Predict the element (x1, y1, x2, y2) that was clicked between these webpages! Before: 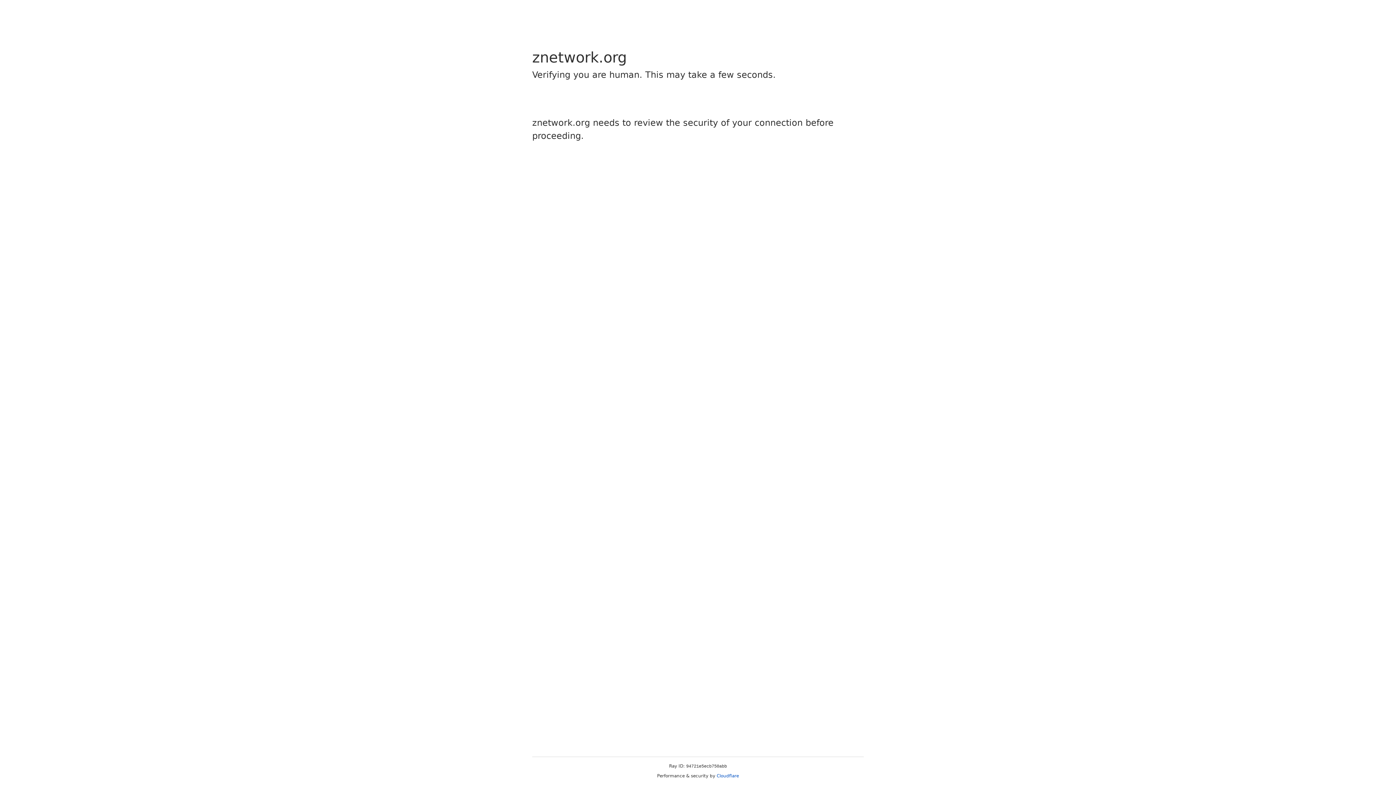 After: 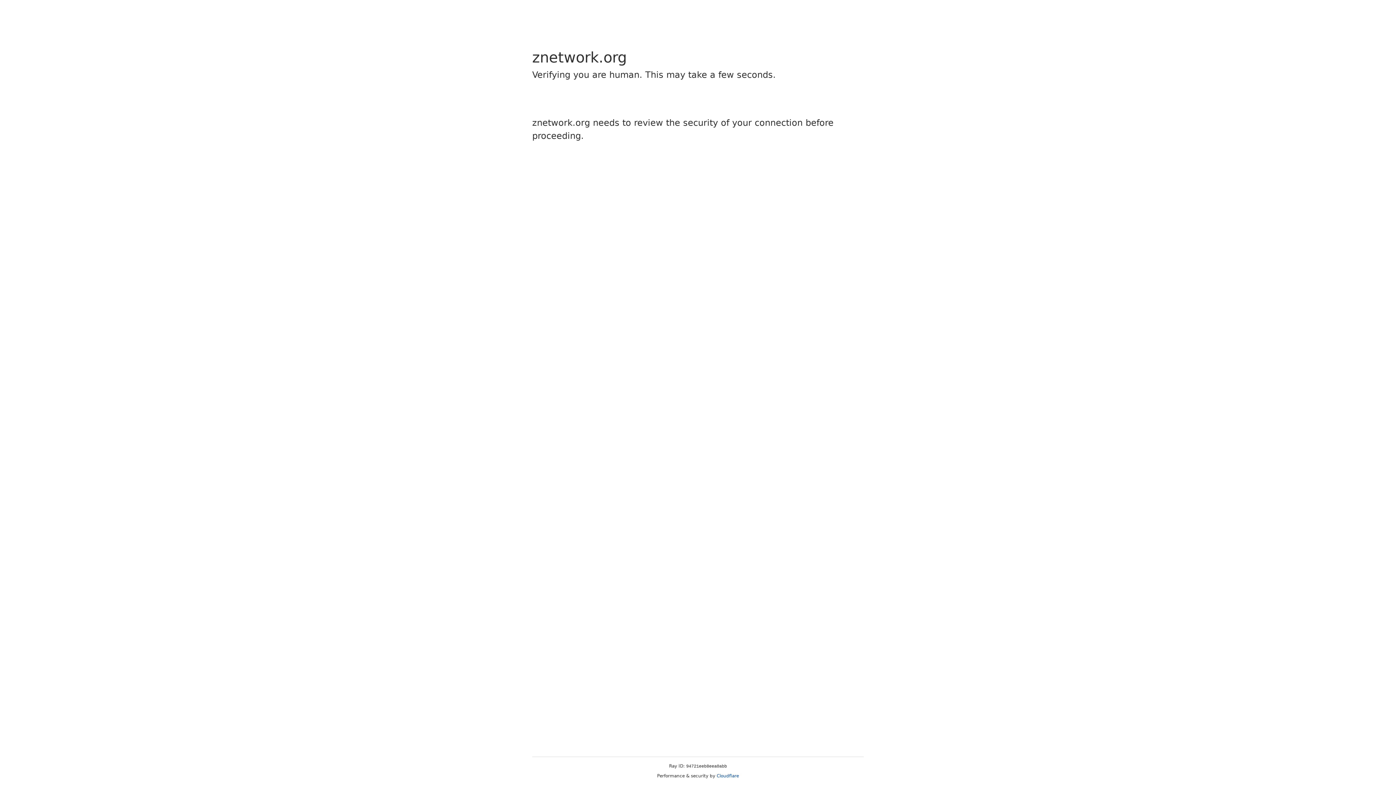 Action: label: Cloudflare bbox: (716, 773, 739, 778)